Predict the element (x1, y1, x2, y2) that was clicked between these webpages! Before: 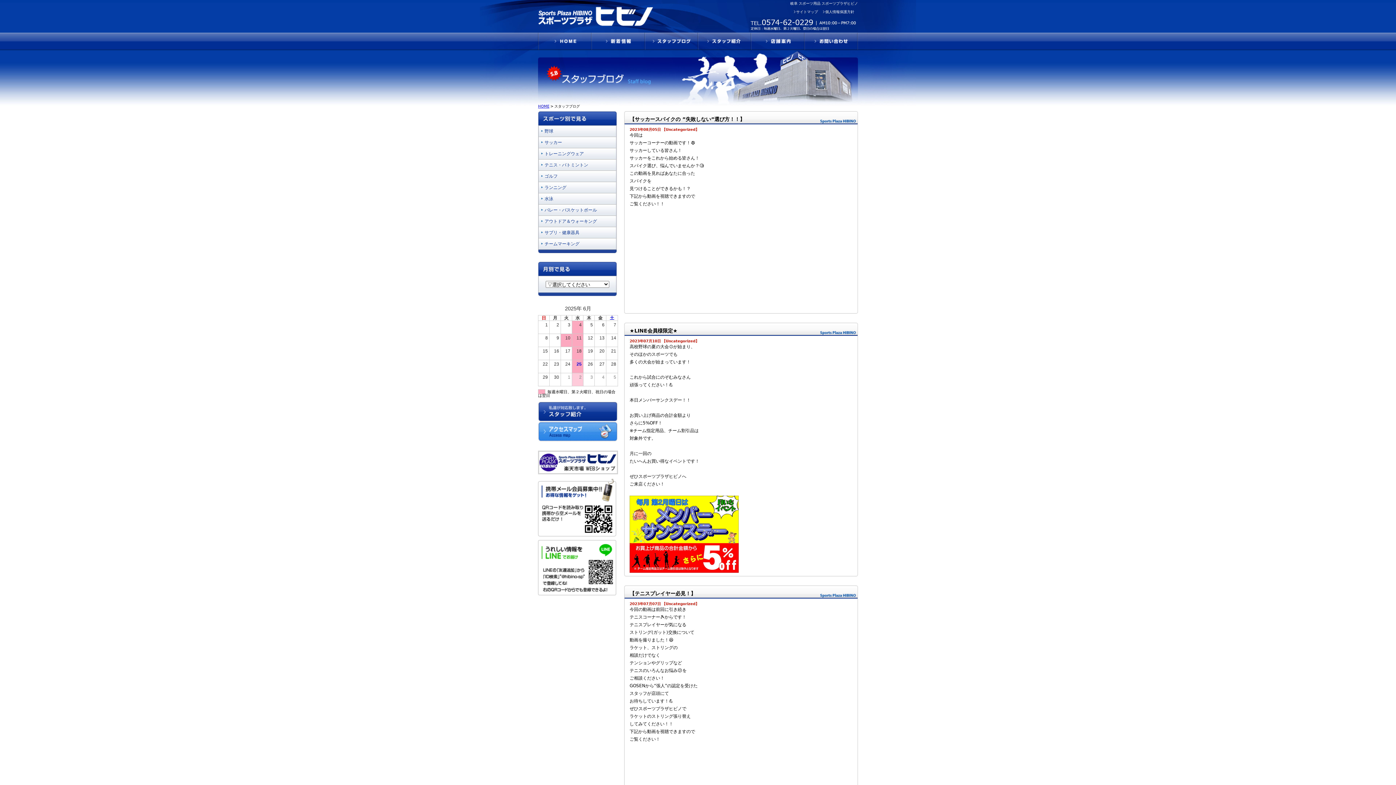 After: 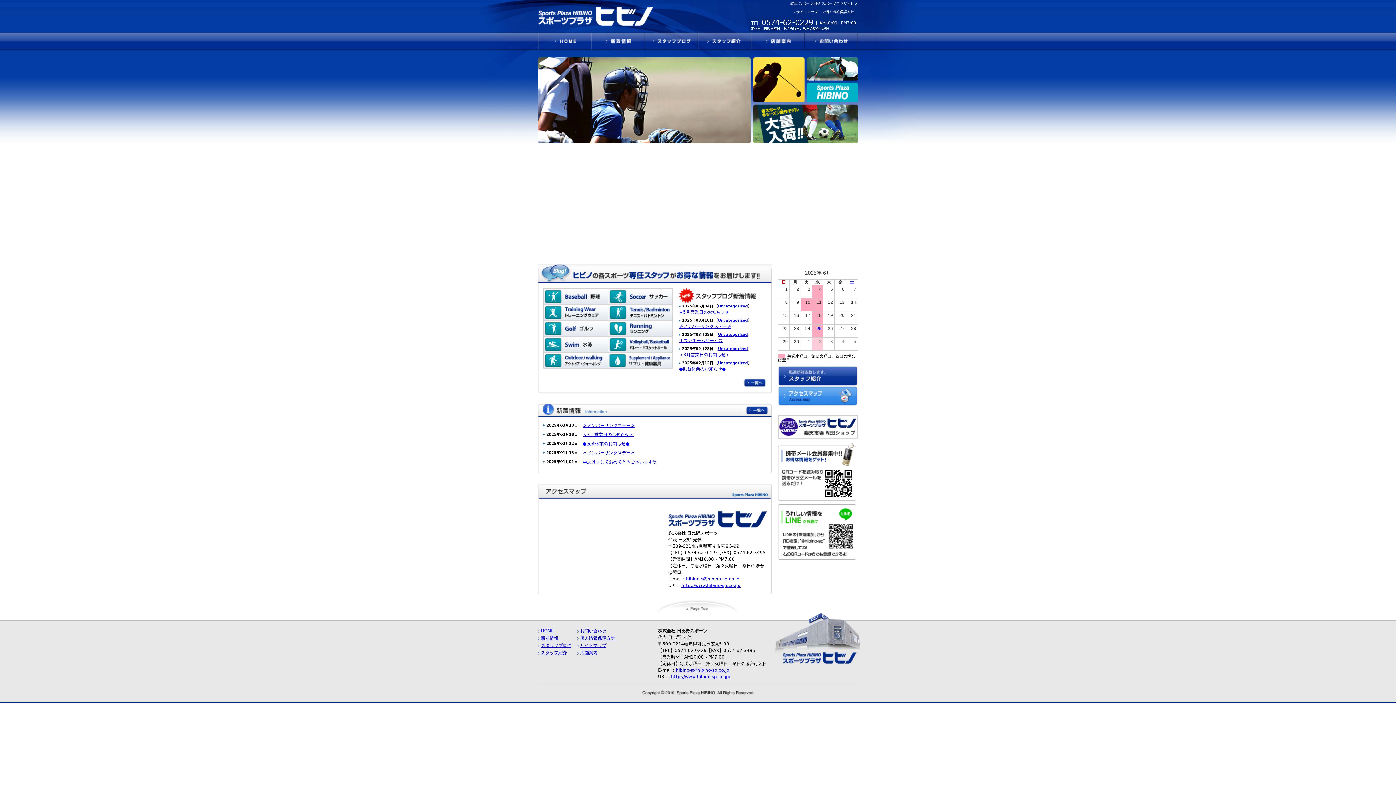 Action: bbox: (538, 28, 654, 33)